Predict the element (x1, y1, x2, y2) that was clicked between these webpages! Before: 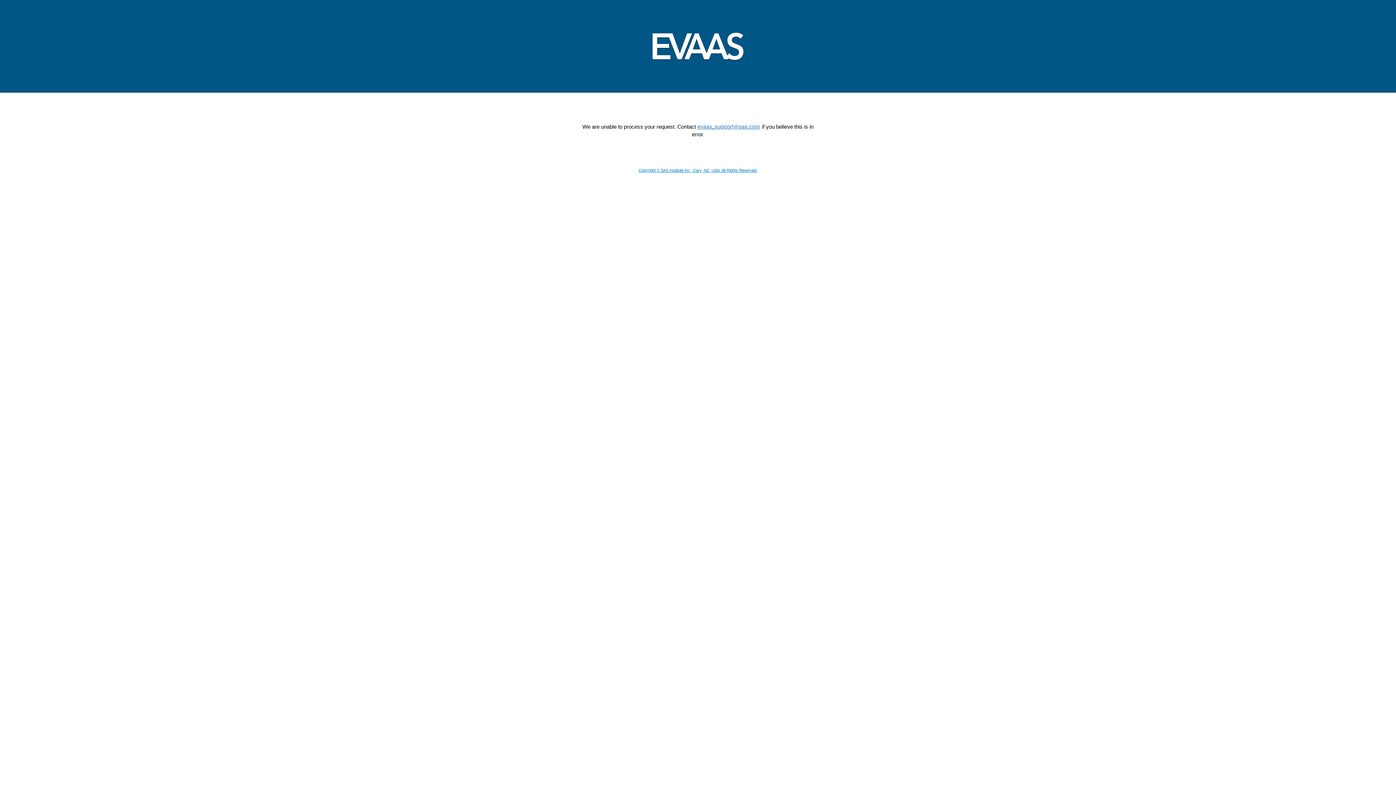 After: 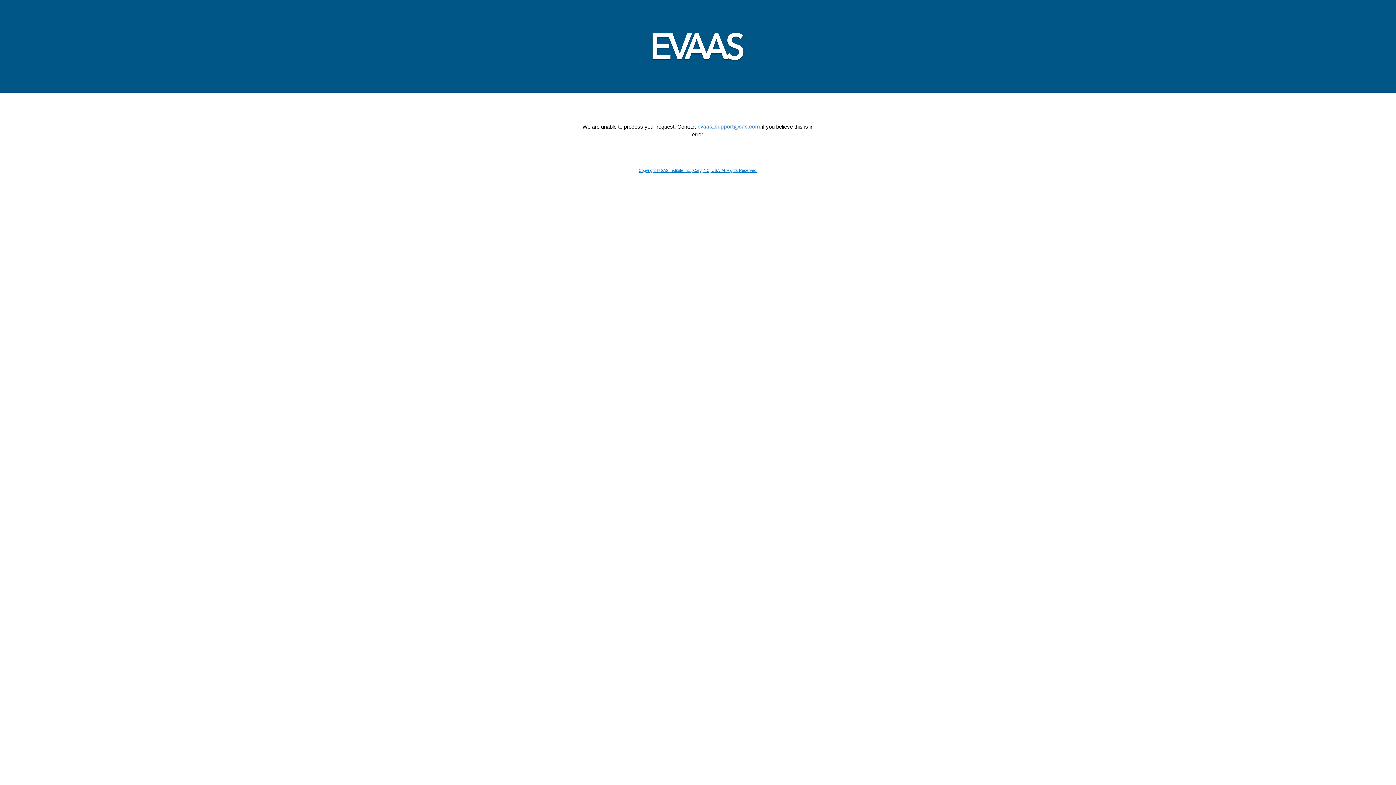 Action: label: Copyright © SAS Institute Inc., Cary, NC, USA. All Rights Reserved. bbox: (638, 168, 757, 172)